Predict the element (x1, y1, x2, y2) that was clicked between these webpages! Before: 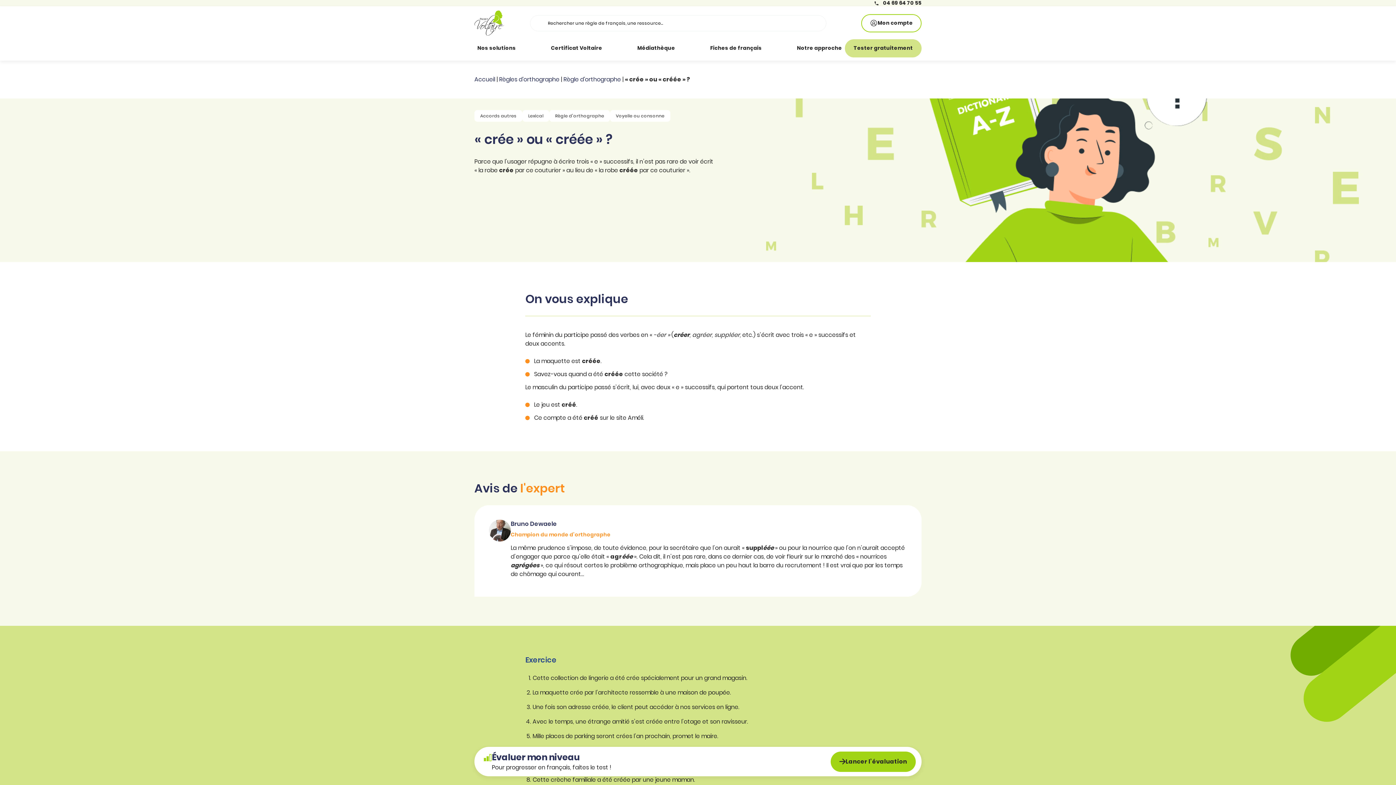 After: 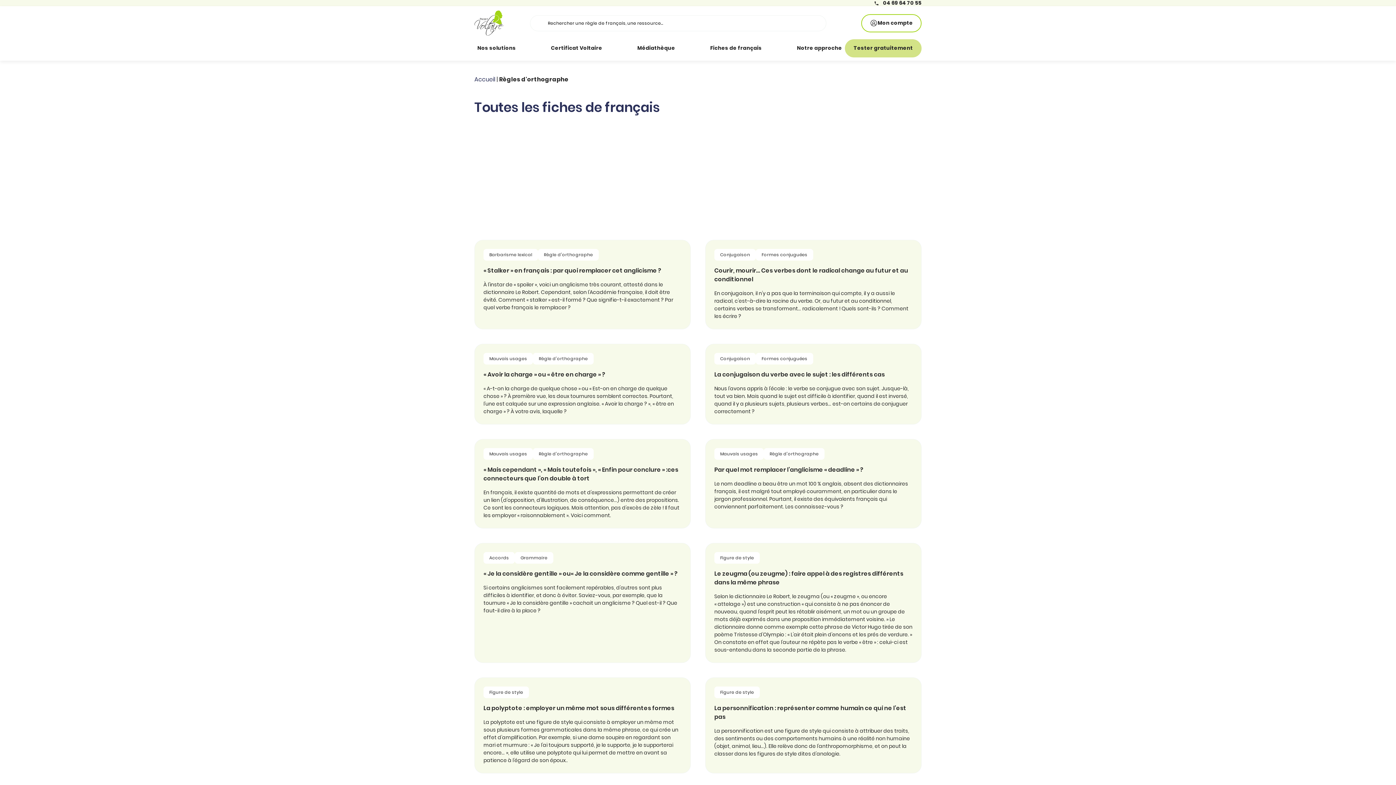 Action: label: Règles d'orthographe bbox: (499, 75, 559, 83)